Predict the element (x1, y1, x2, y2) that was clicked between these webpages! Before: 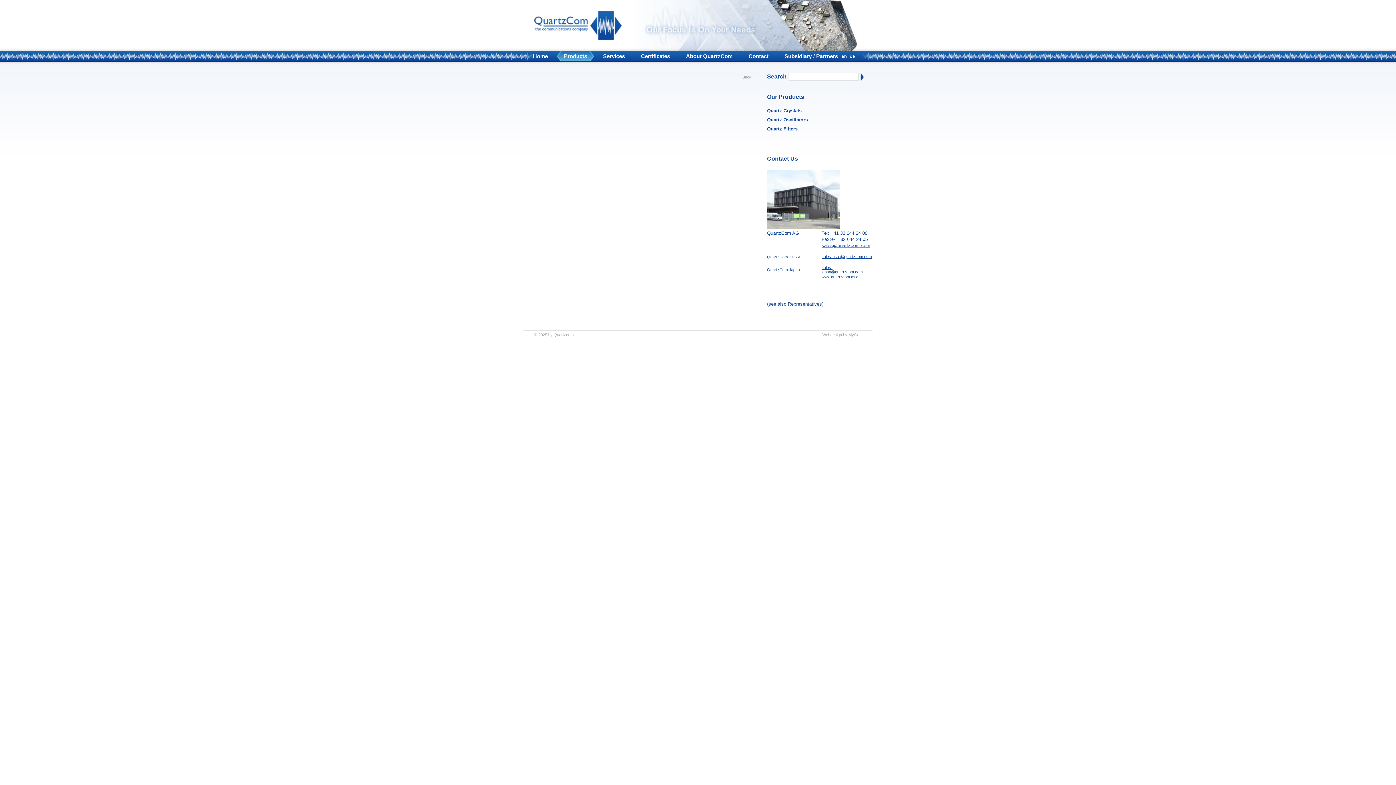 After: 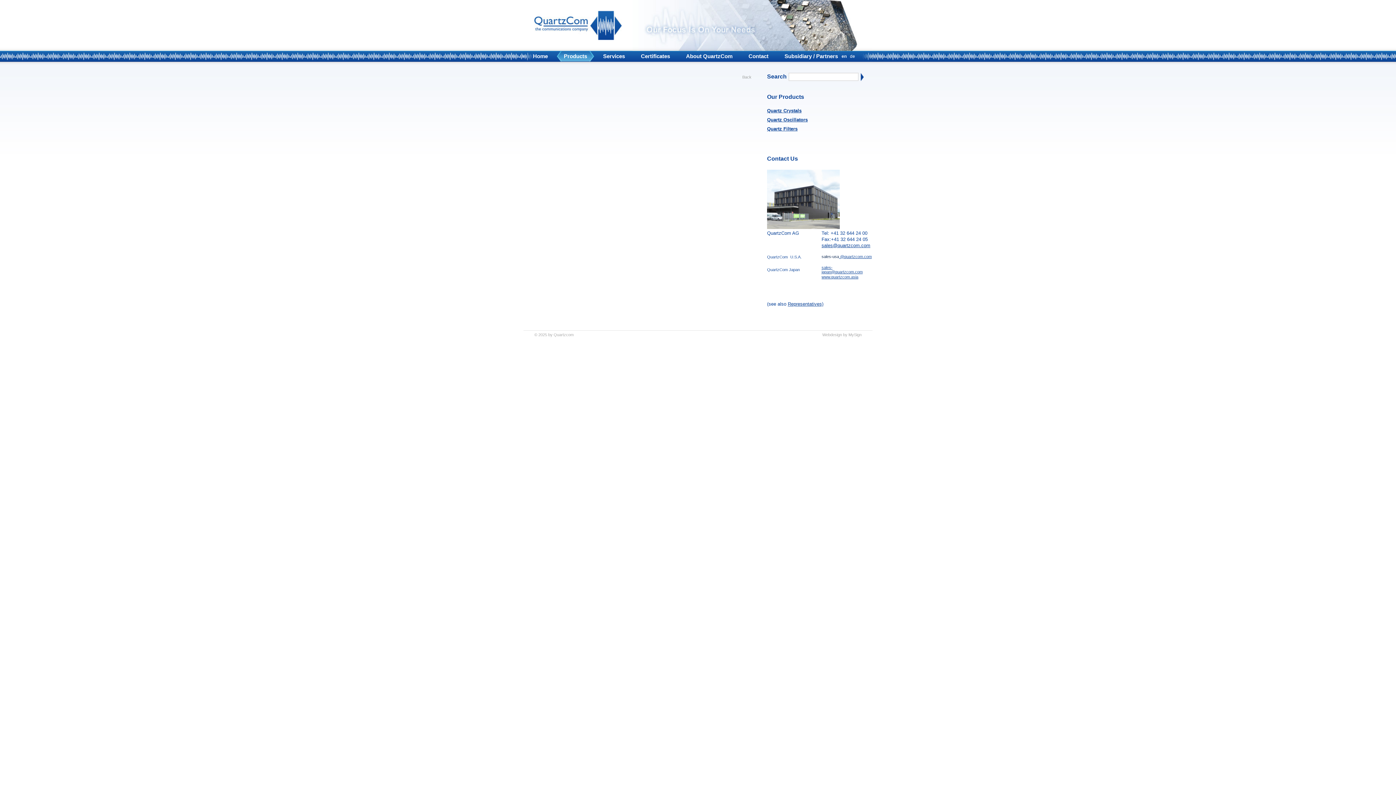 Action: bbox: (821, 254, 839, 258) label: sales-usa